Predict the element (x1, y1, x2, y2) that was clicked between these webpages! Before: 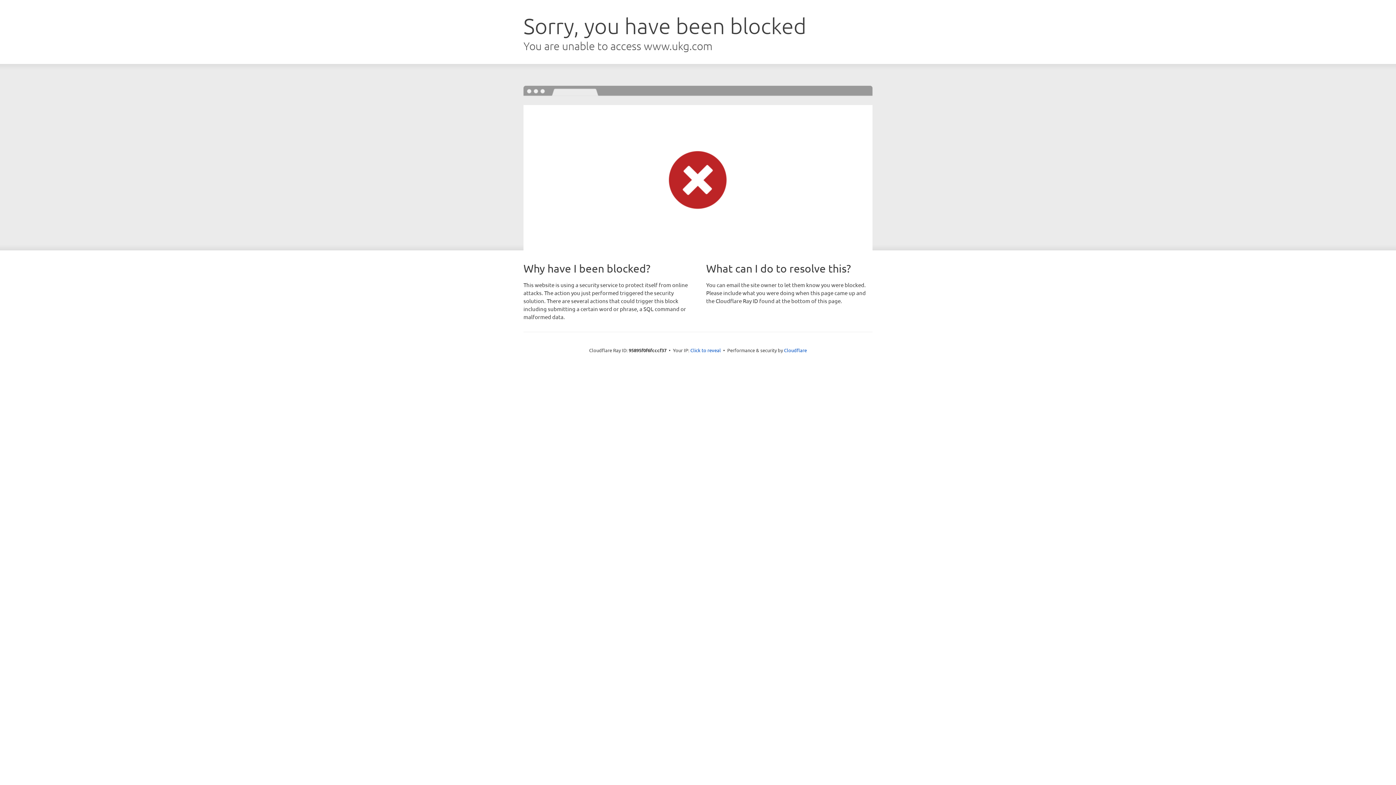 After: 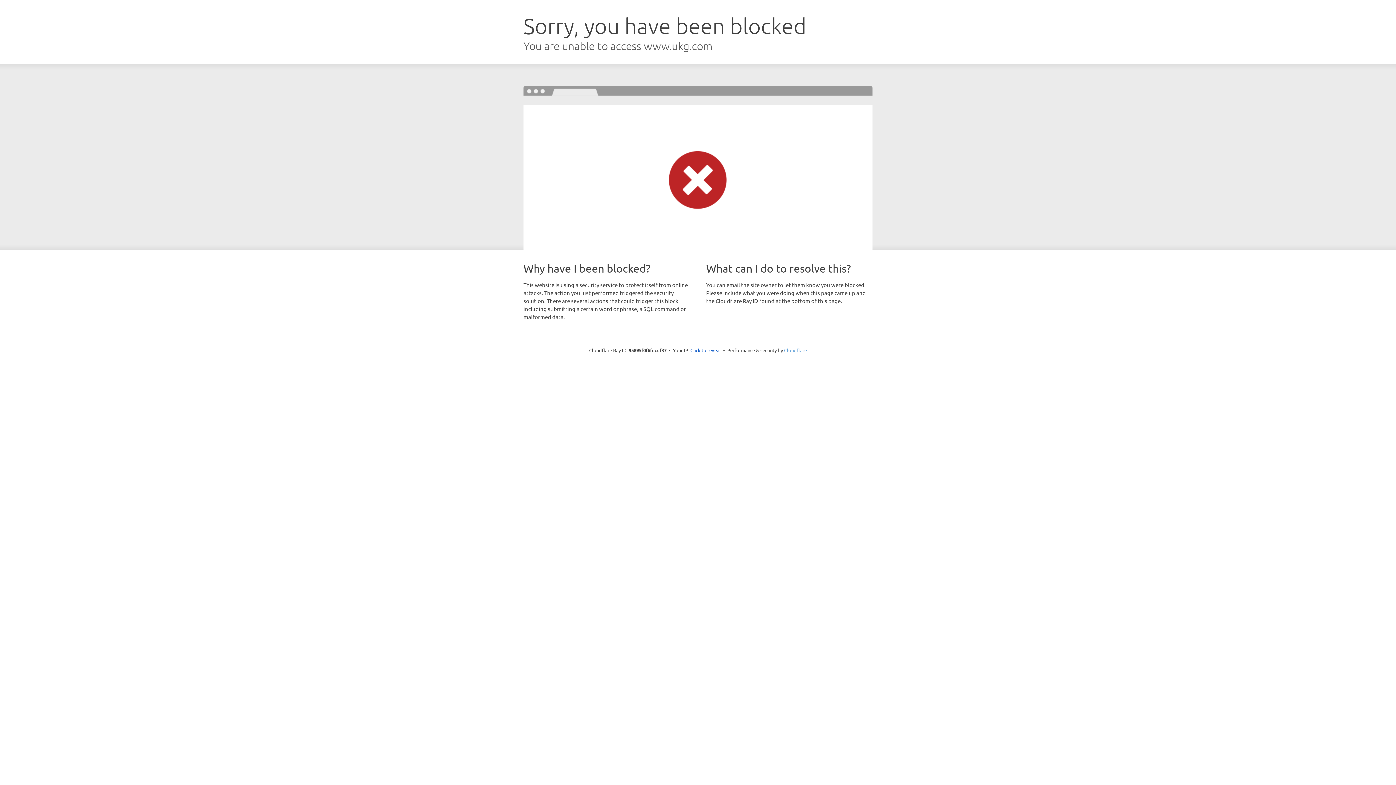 Action: bbox: (784, 347, 807, 353) label: Cloudflare